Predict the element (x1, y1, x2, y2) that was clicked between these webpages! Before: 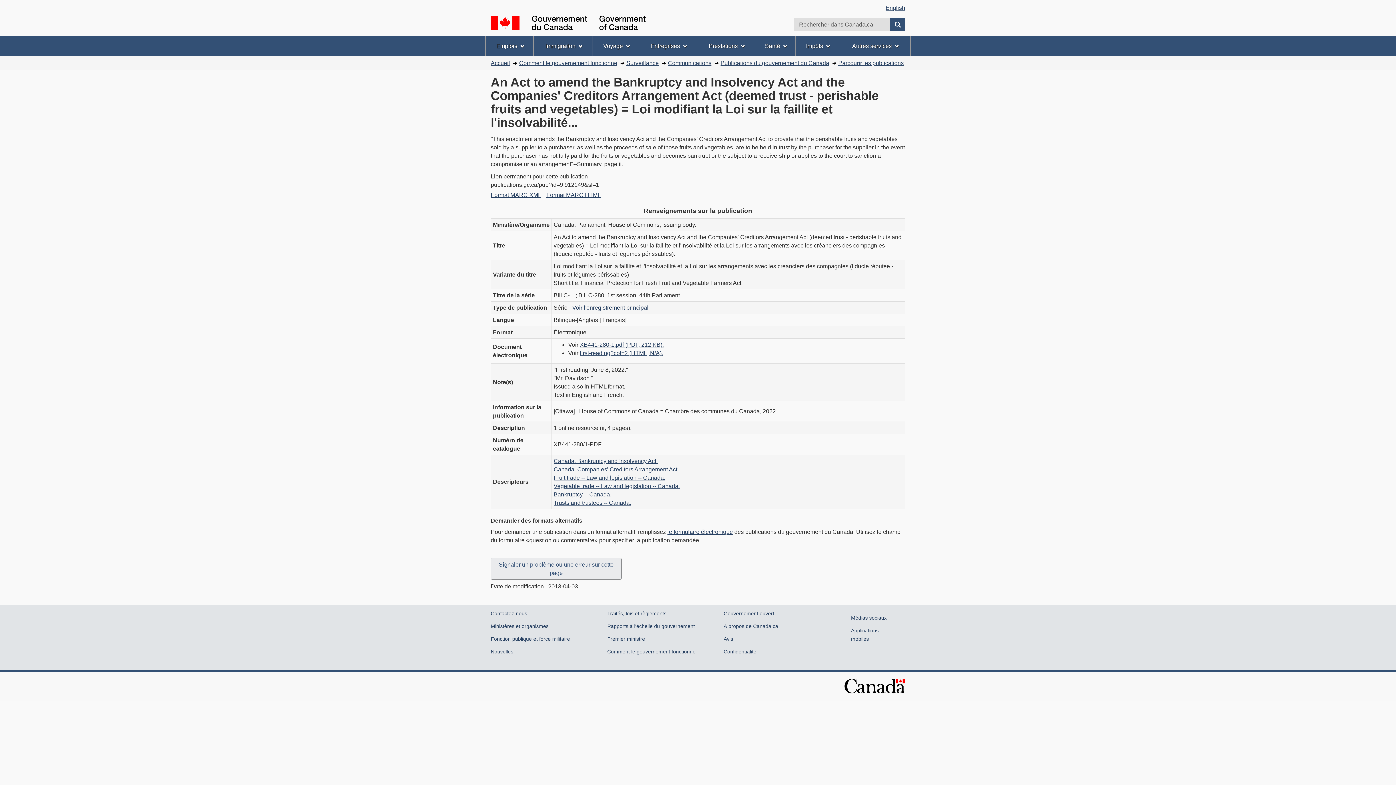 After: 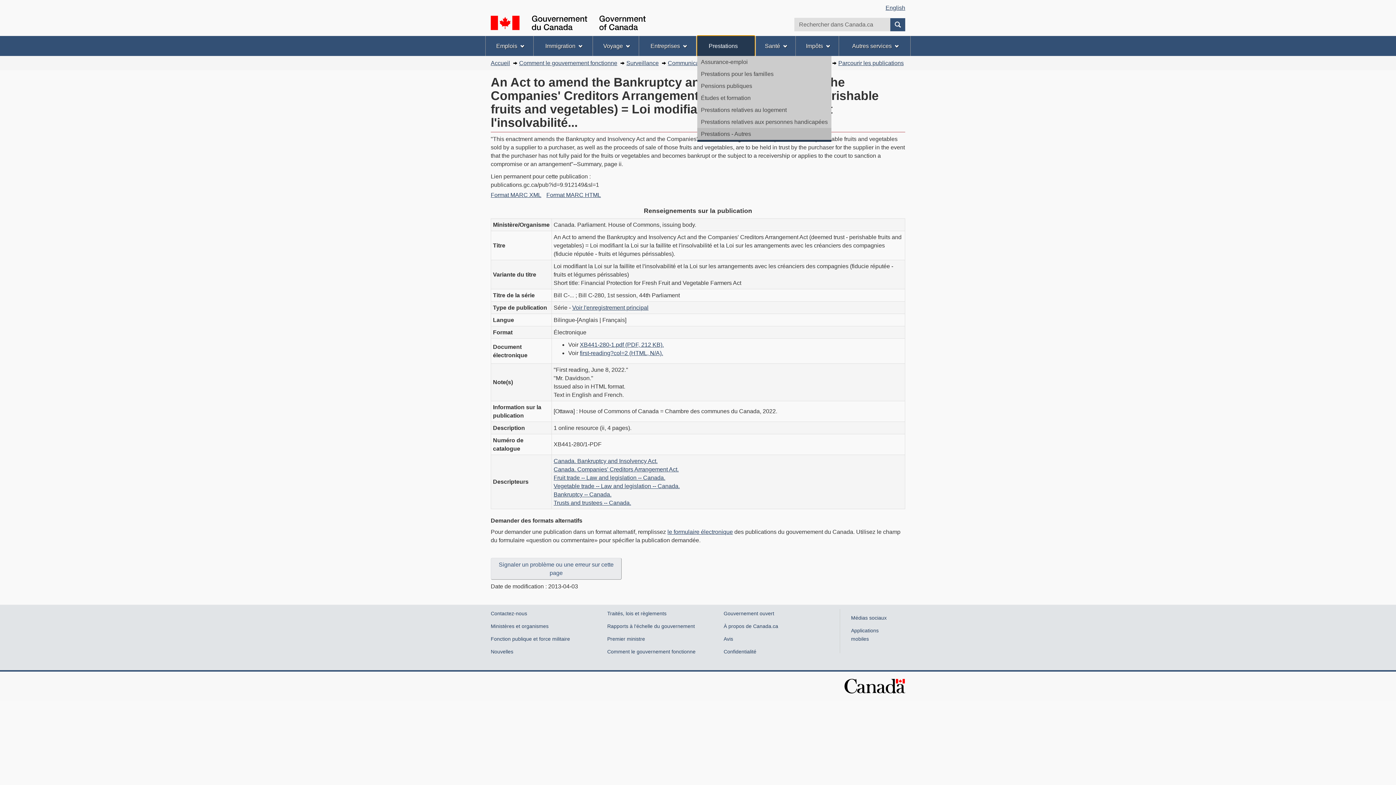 Action: label: Prestations bbox: (697, 36, 754, 56)